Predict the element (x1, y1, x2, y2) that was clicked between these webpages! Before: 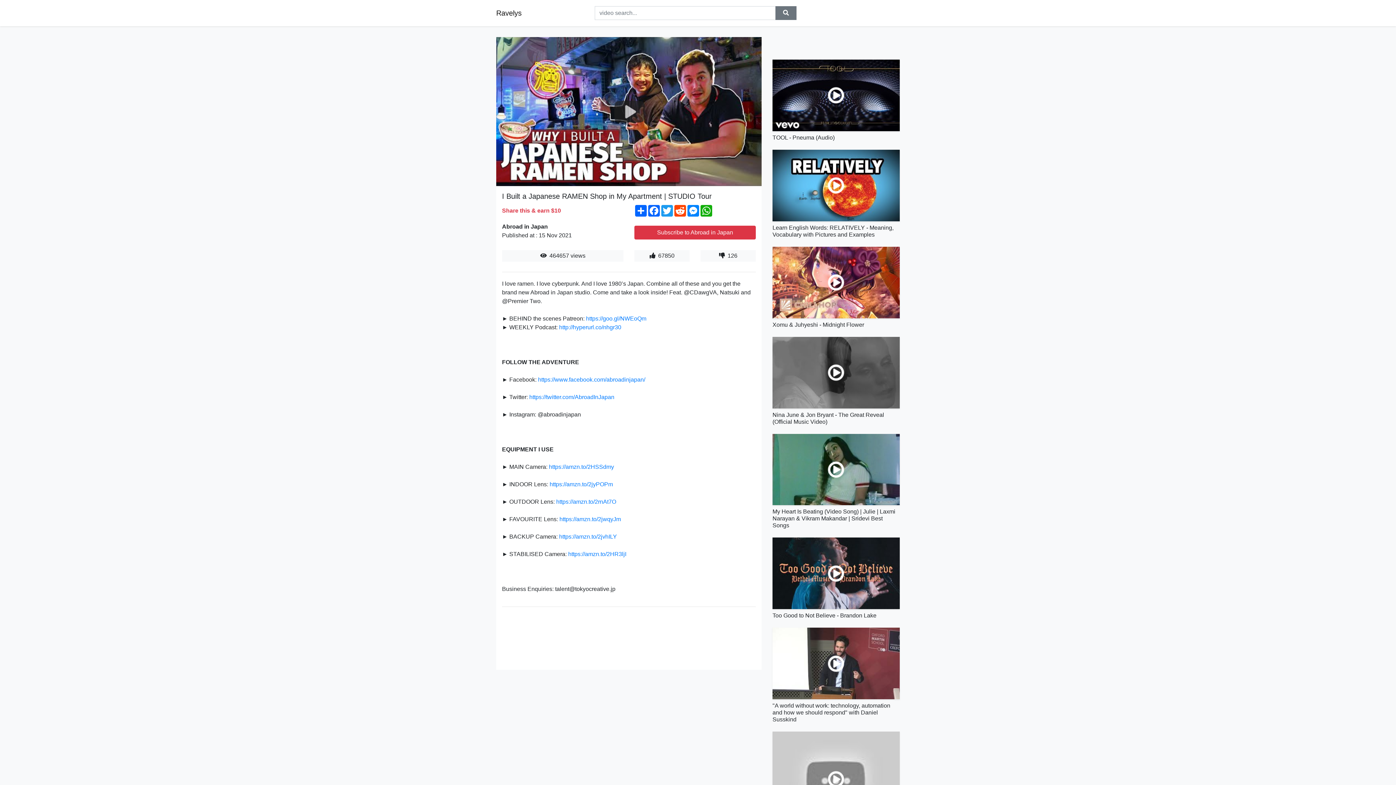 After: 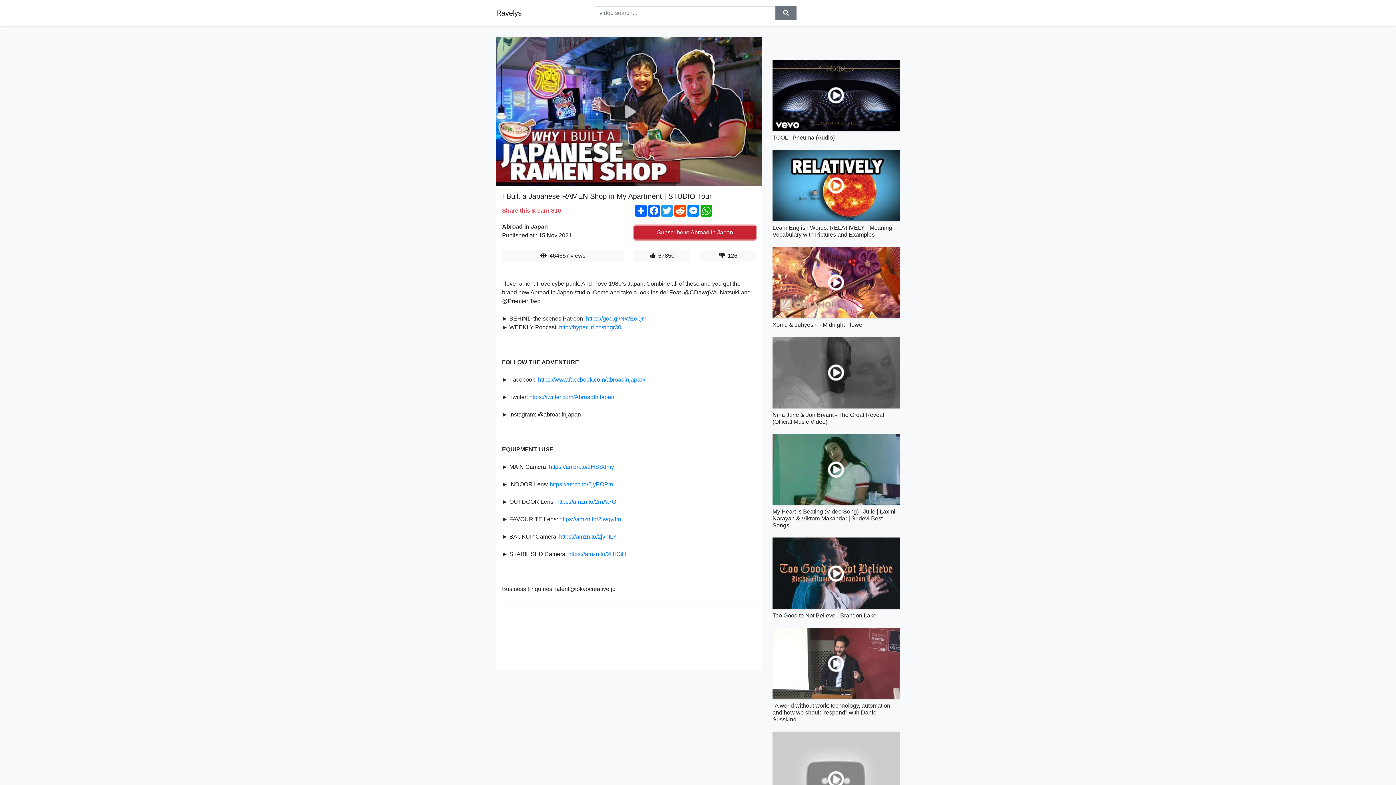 Action: bbox: (634, 225, 756, 239) label: Subscribe to Abroad in Japan